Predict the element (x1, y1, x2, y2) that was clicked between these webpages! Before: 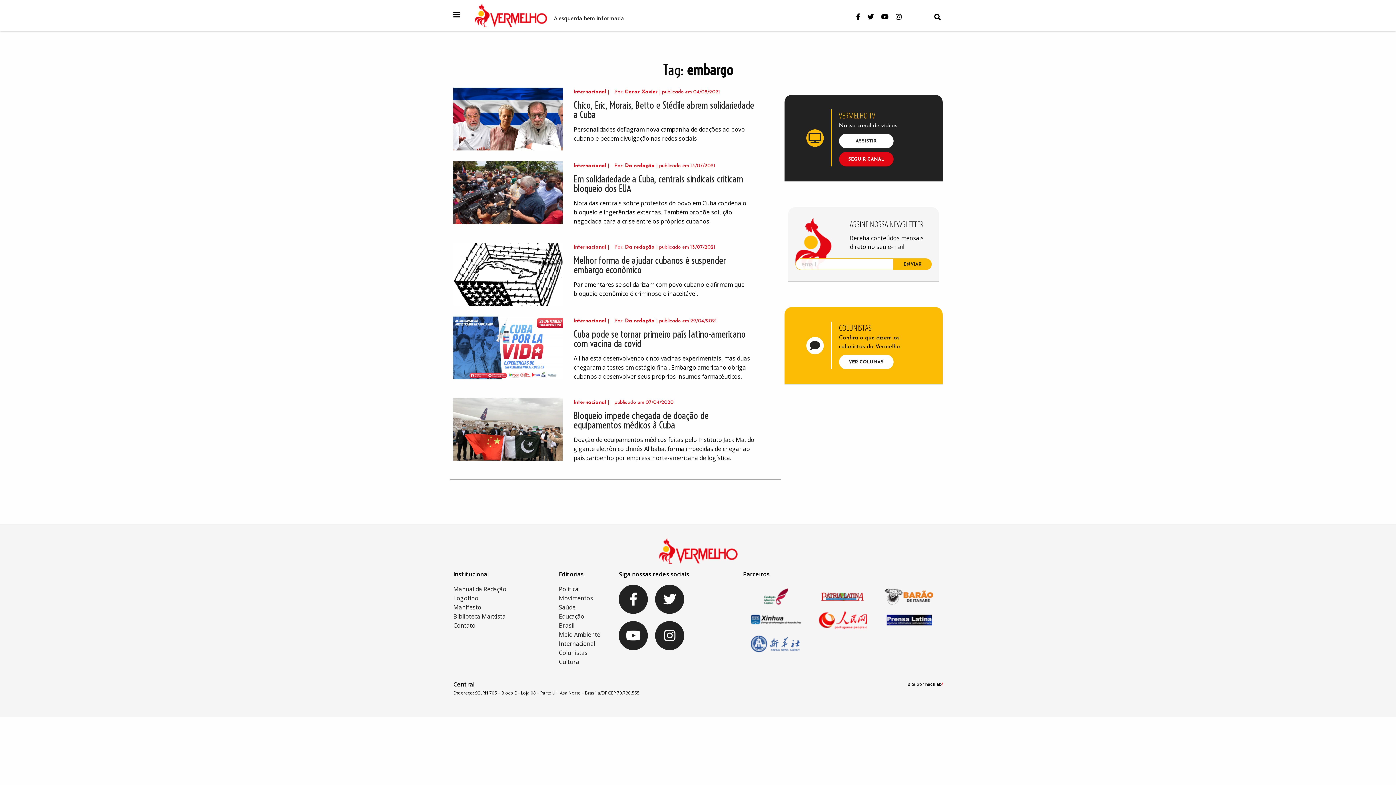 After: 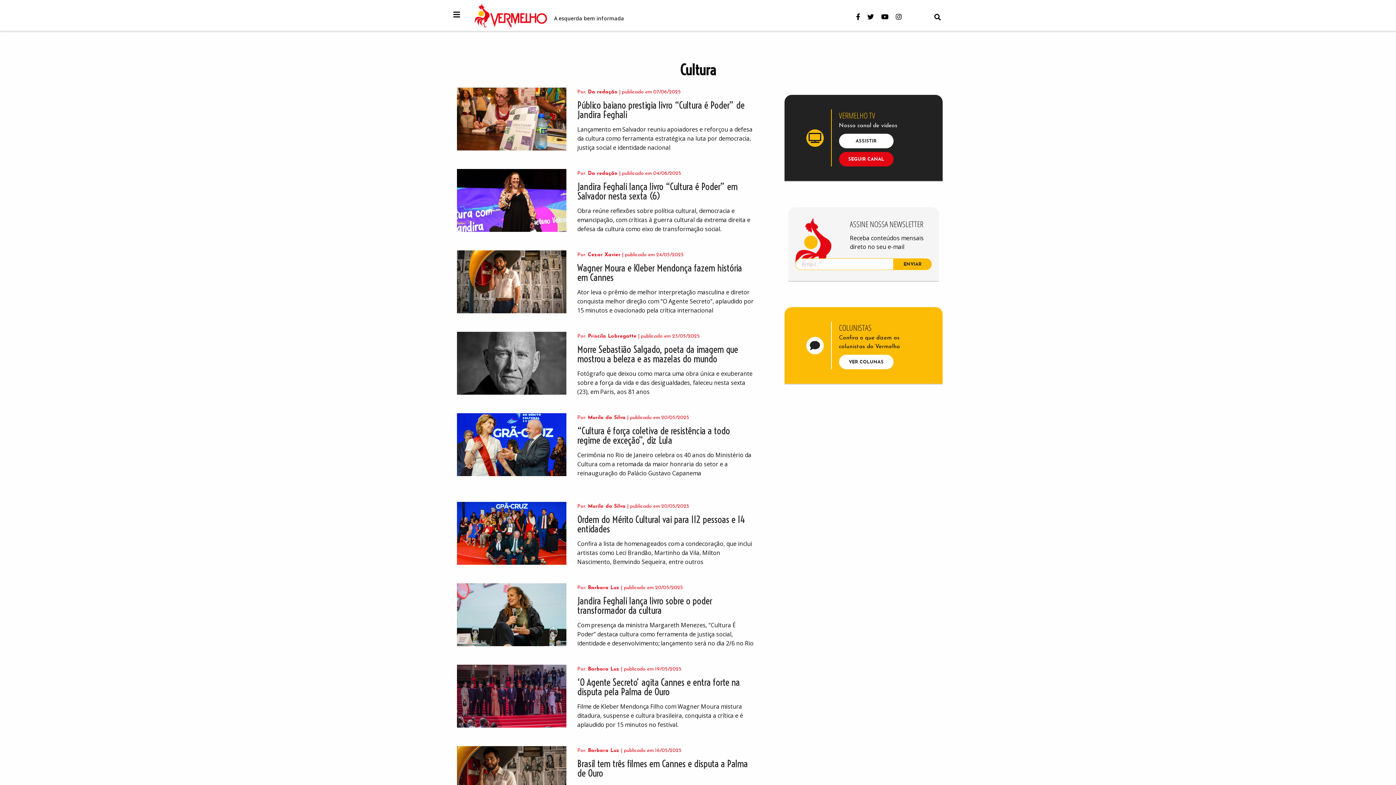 Action: bbox: (558, 658, 579, 666) label: Cultura